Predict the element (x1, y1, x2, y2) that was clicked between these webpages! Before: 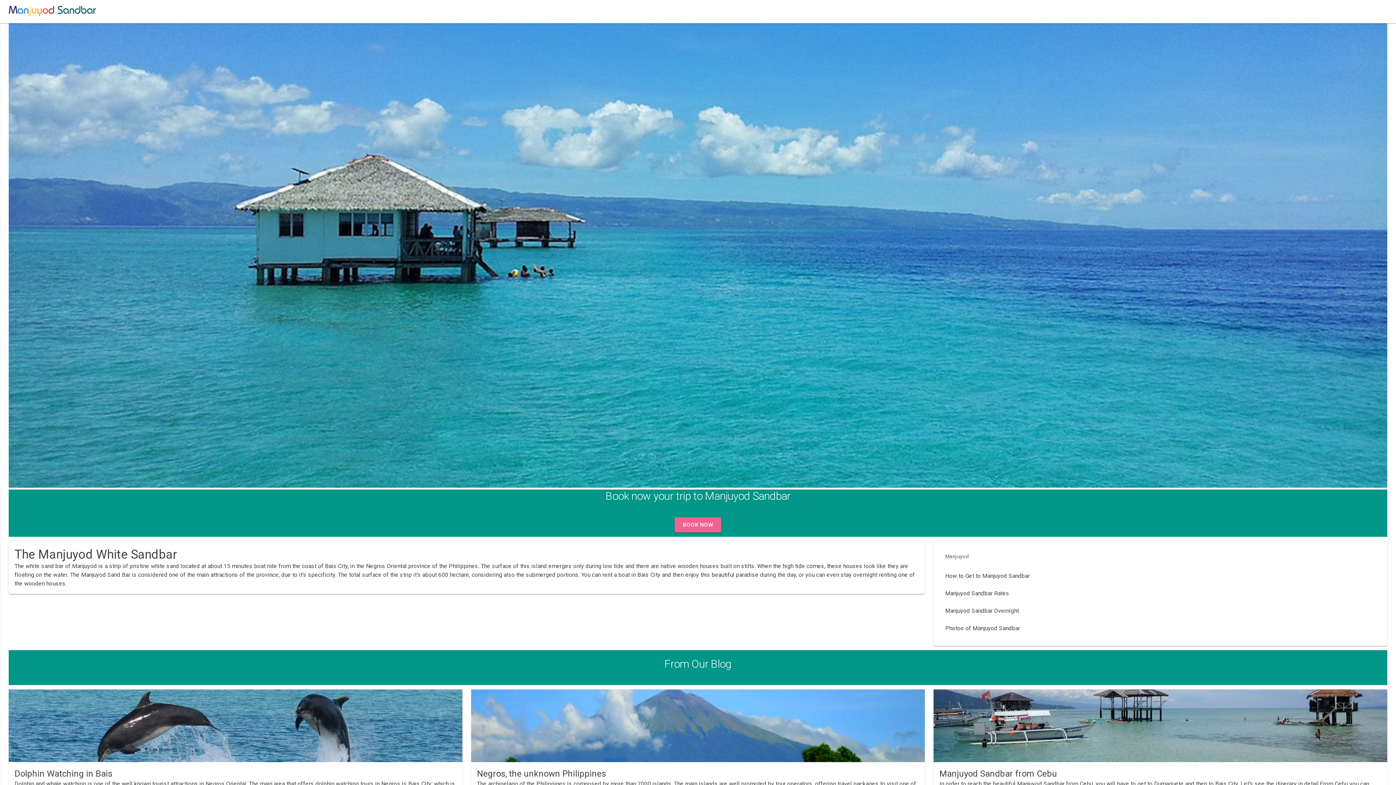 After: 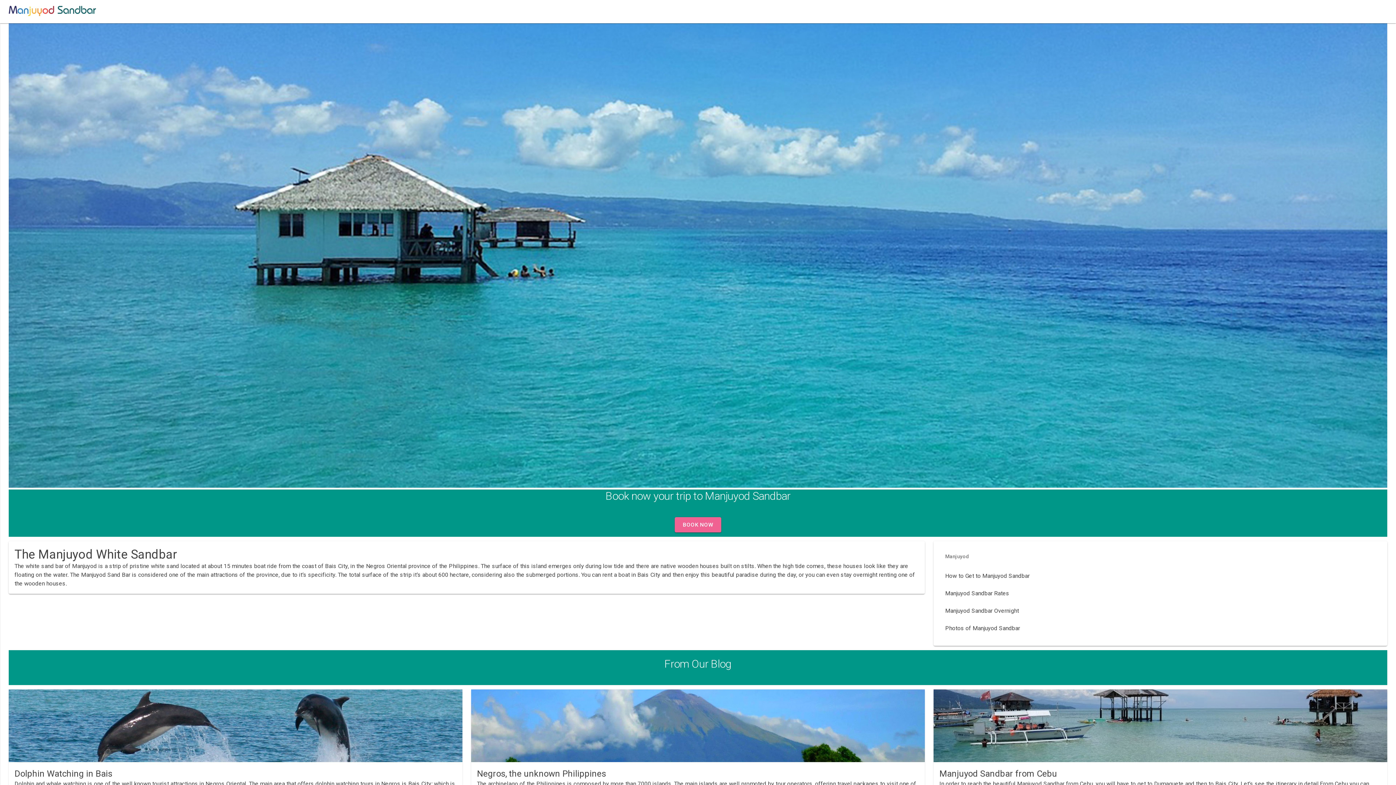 Action: bbox: (675, 517, 721, 532) label: BOOK NOW